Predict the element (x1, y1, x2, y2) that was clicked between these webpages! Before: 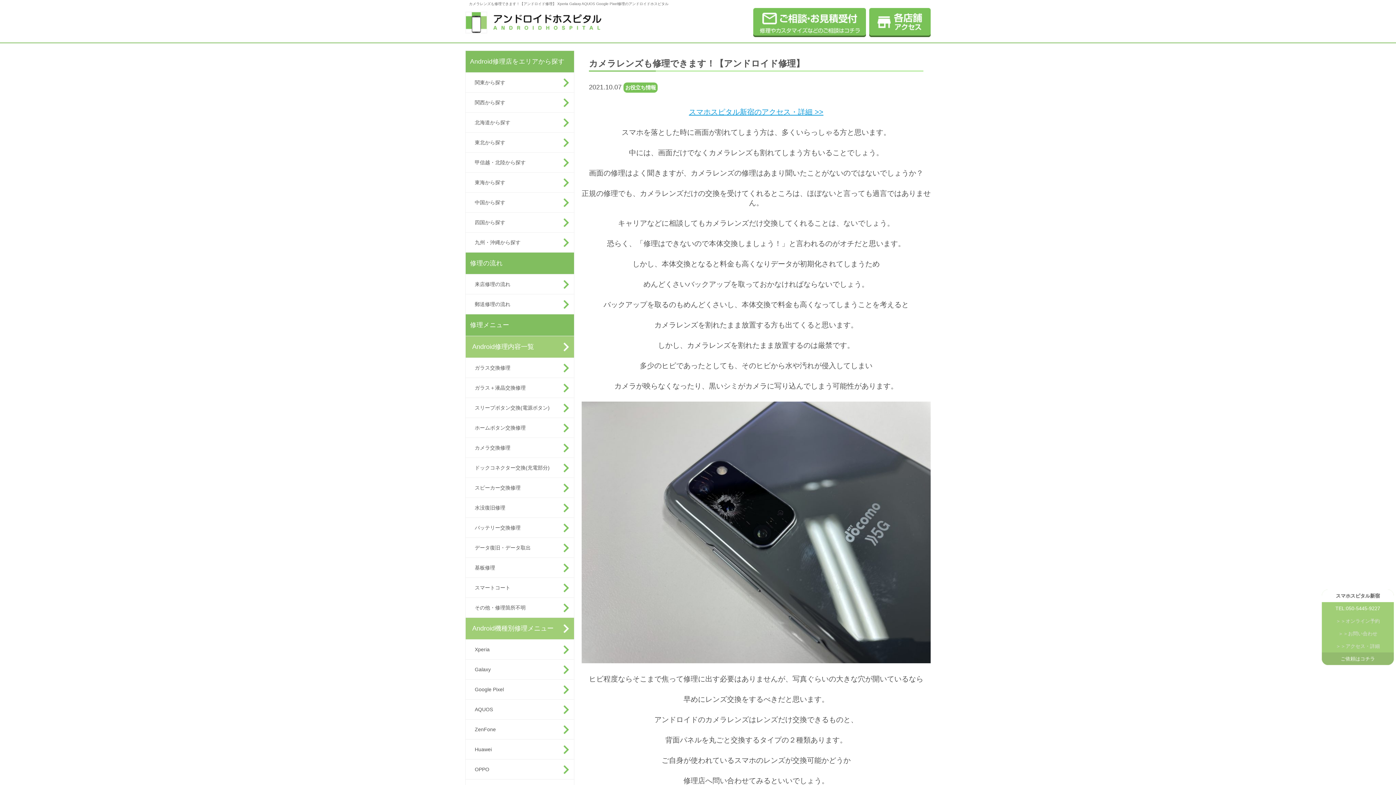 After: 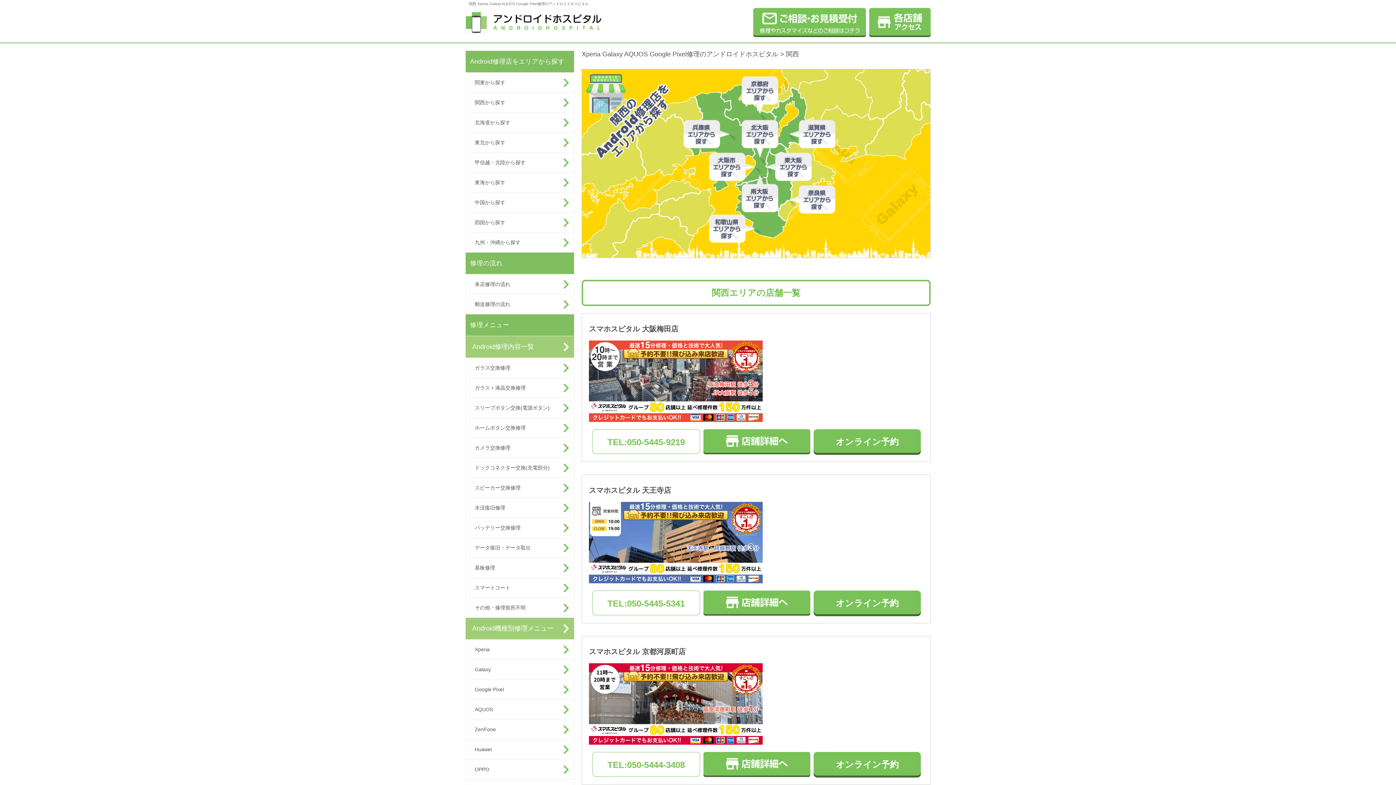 Action: bbox: (465, 92, 574, 112) label: 関西から探す